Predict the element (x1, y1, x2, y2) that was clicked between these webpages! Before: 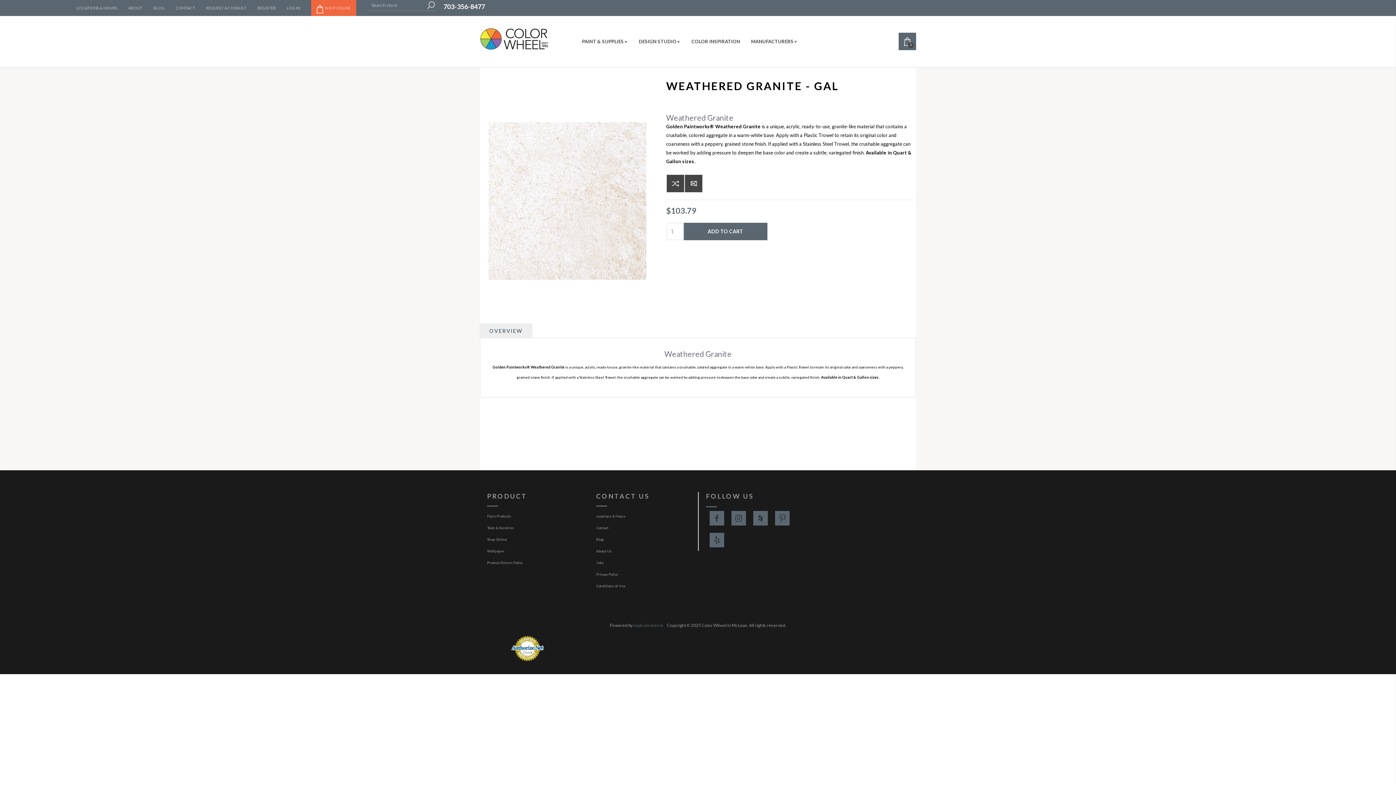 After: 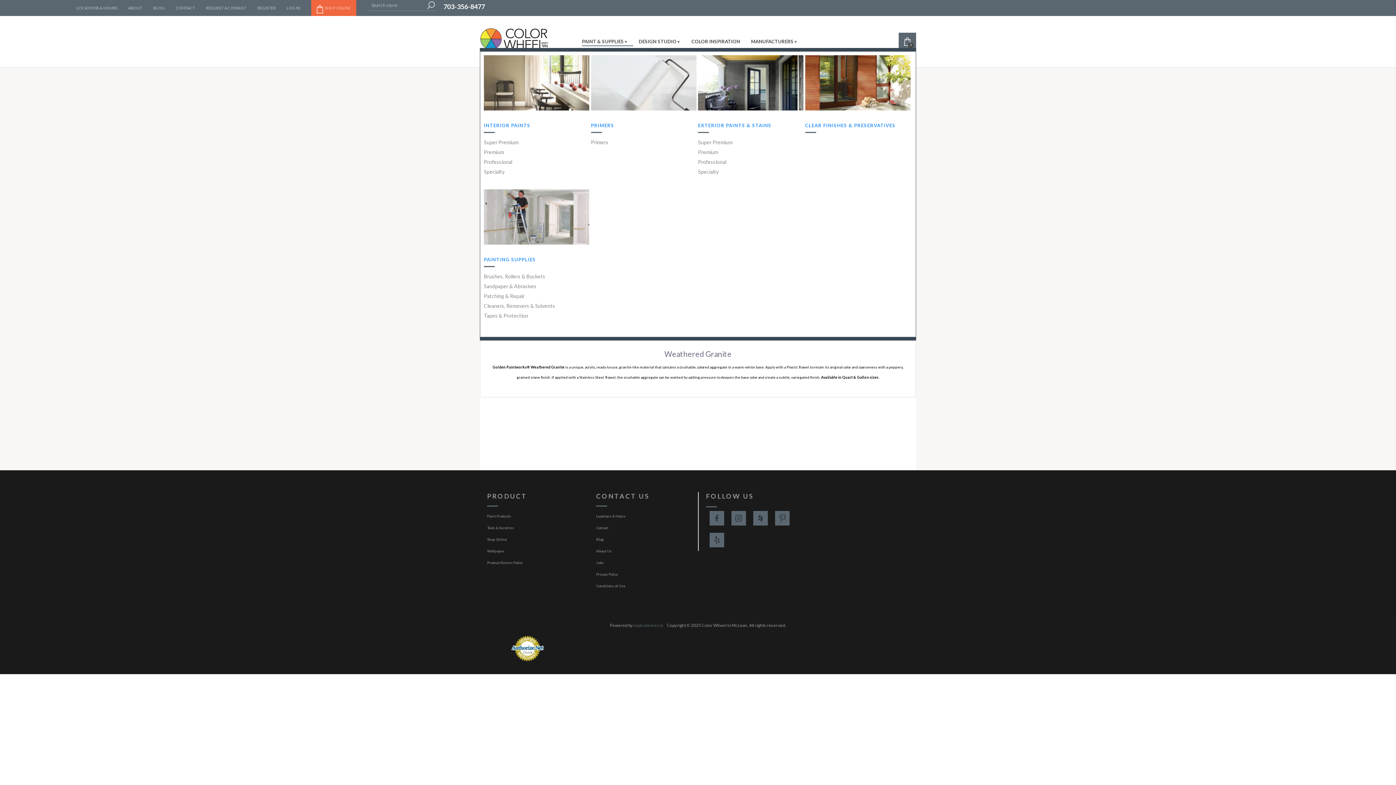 Action: label: PAINT & SUPPLIES bbox: (576, 36, 633, 46)